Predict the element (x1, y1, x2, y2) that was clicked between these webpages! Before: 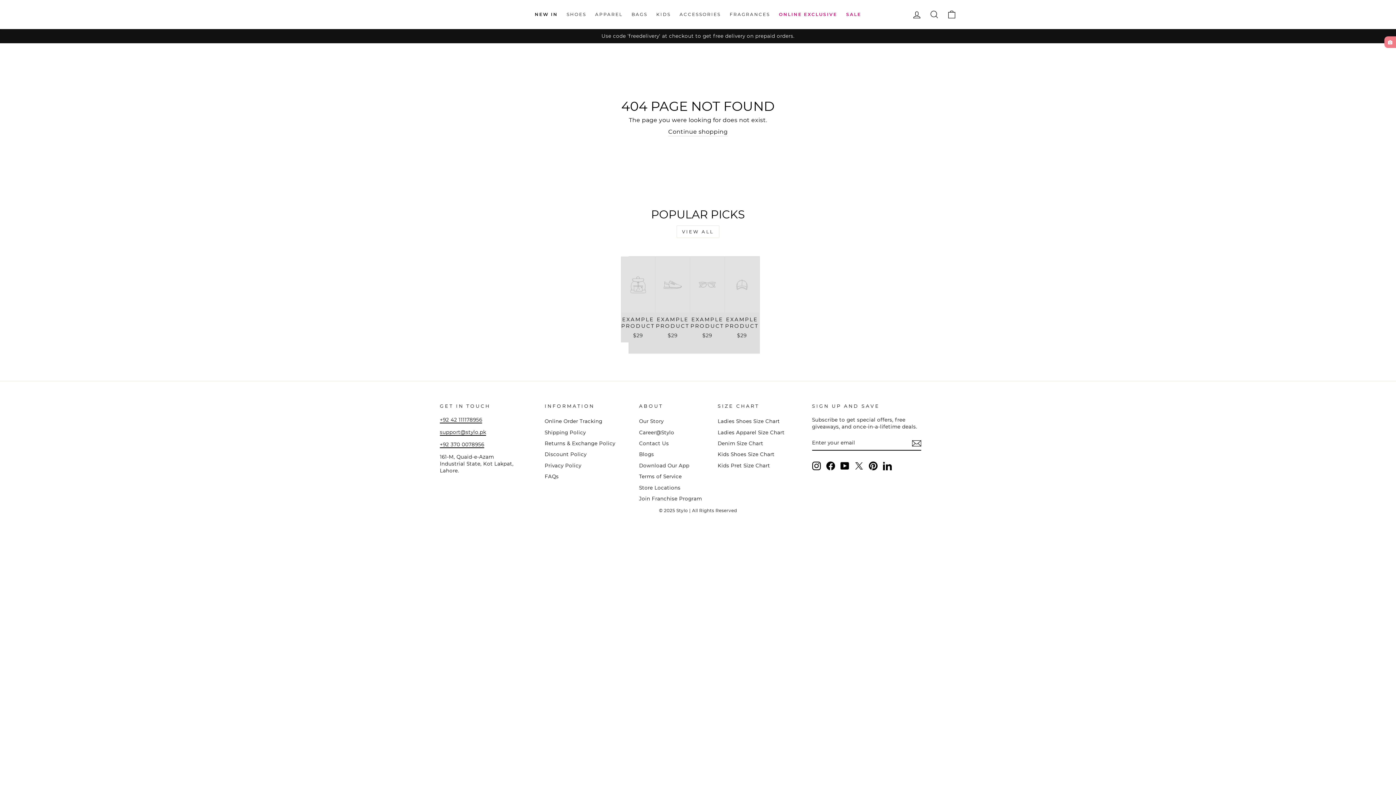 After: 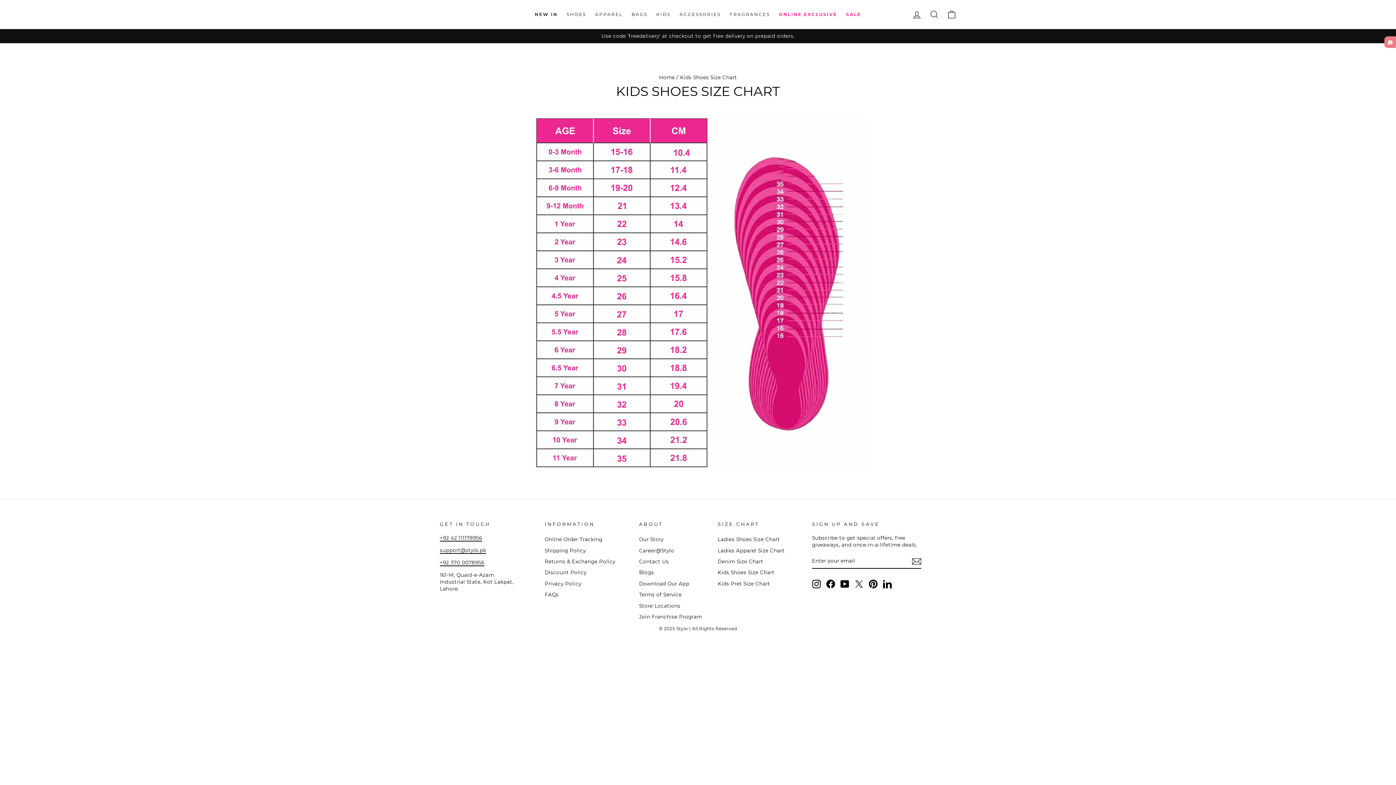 Action: bbox: (717, 449, 774, 459) label: Kids Shoes Size Chart